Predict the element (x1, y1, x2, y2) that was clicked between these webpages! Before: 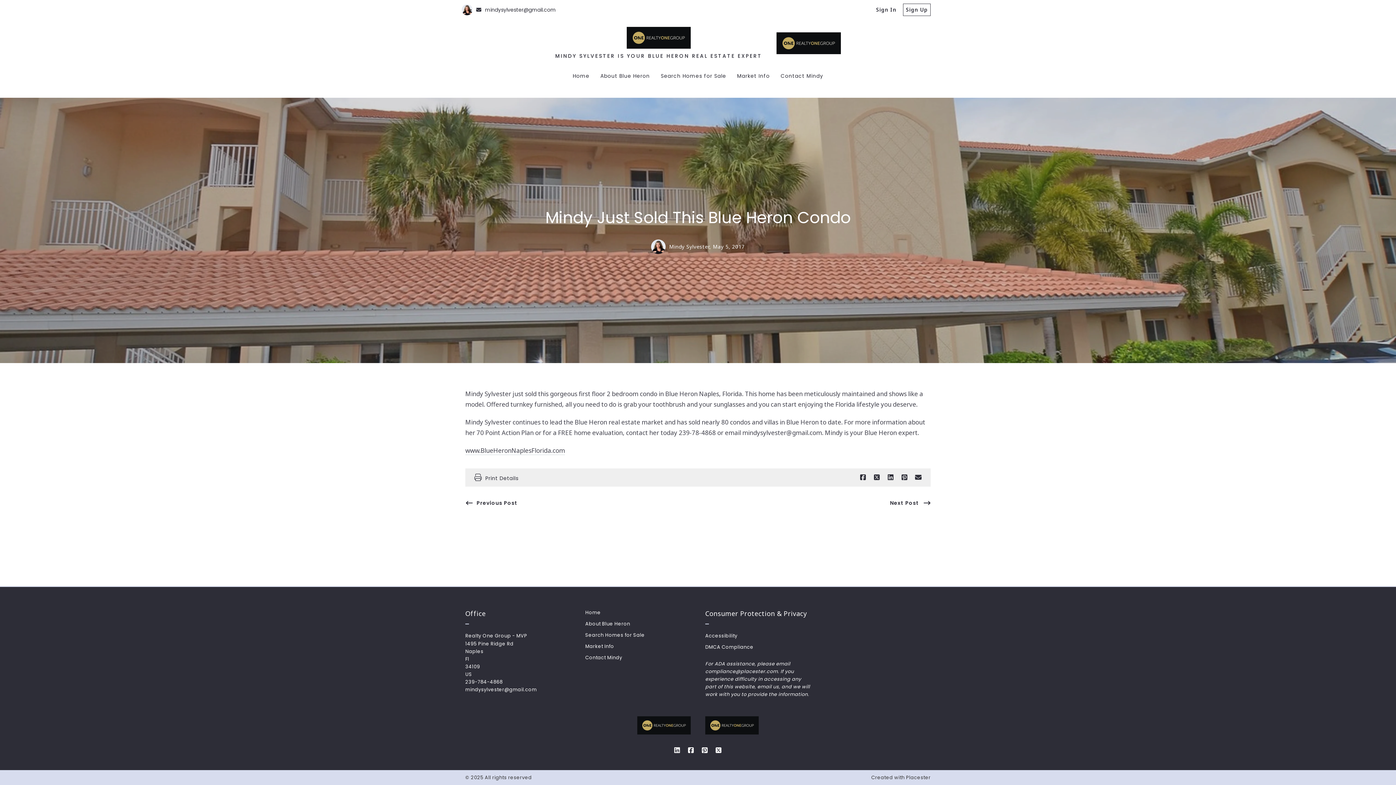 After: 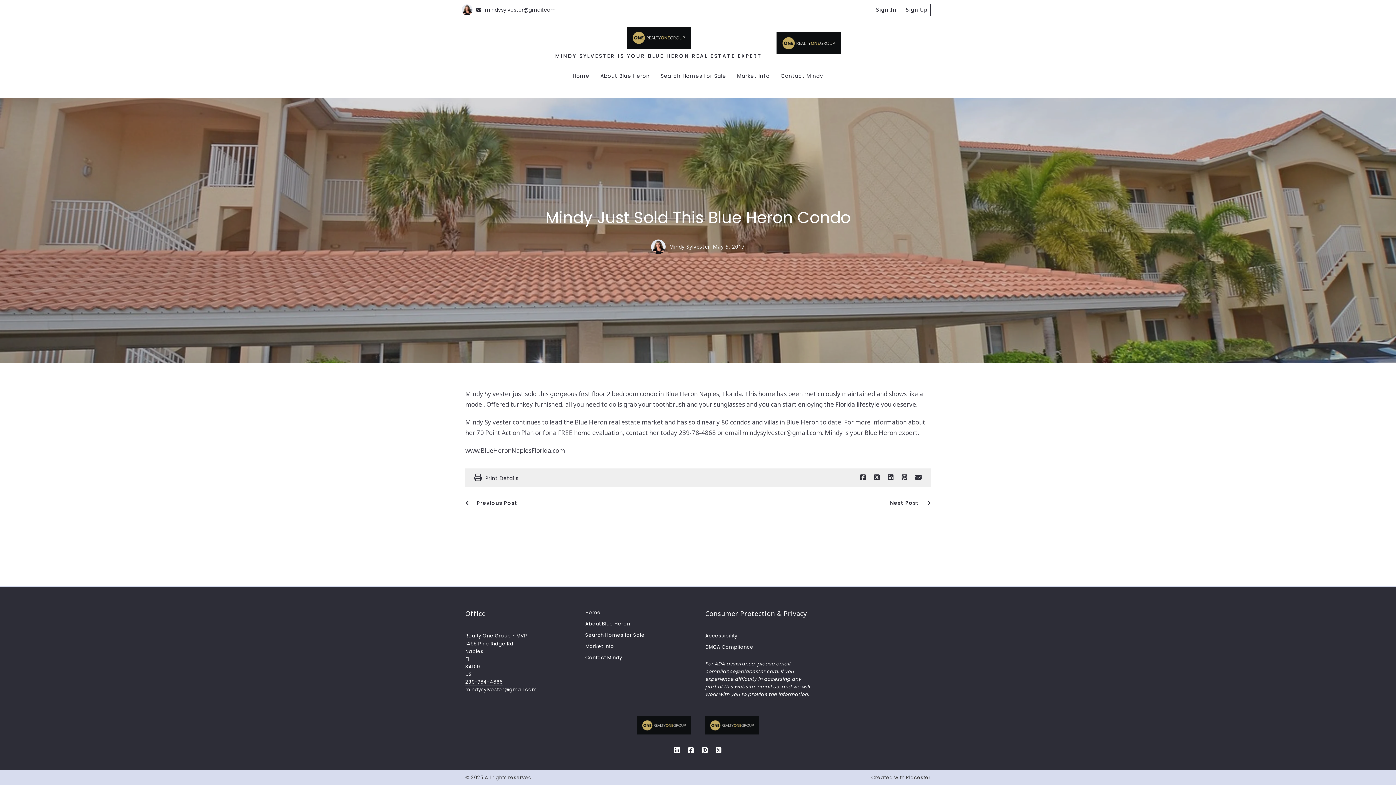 Action: bbox: (465, 678, 502, 685) label: 239-784-4868